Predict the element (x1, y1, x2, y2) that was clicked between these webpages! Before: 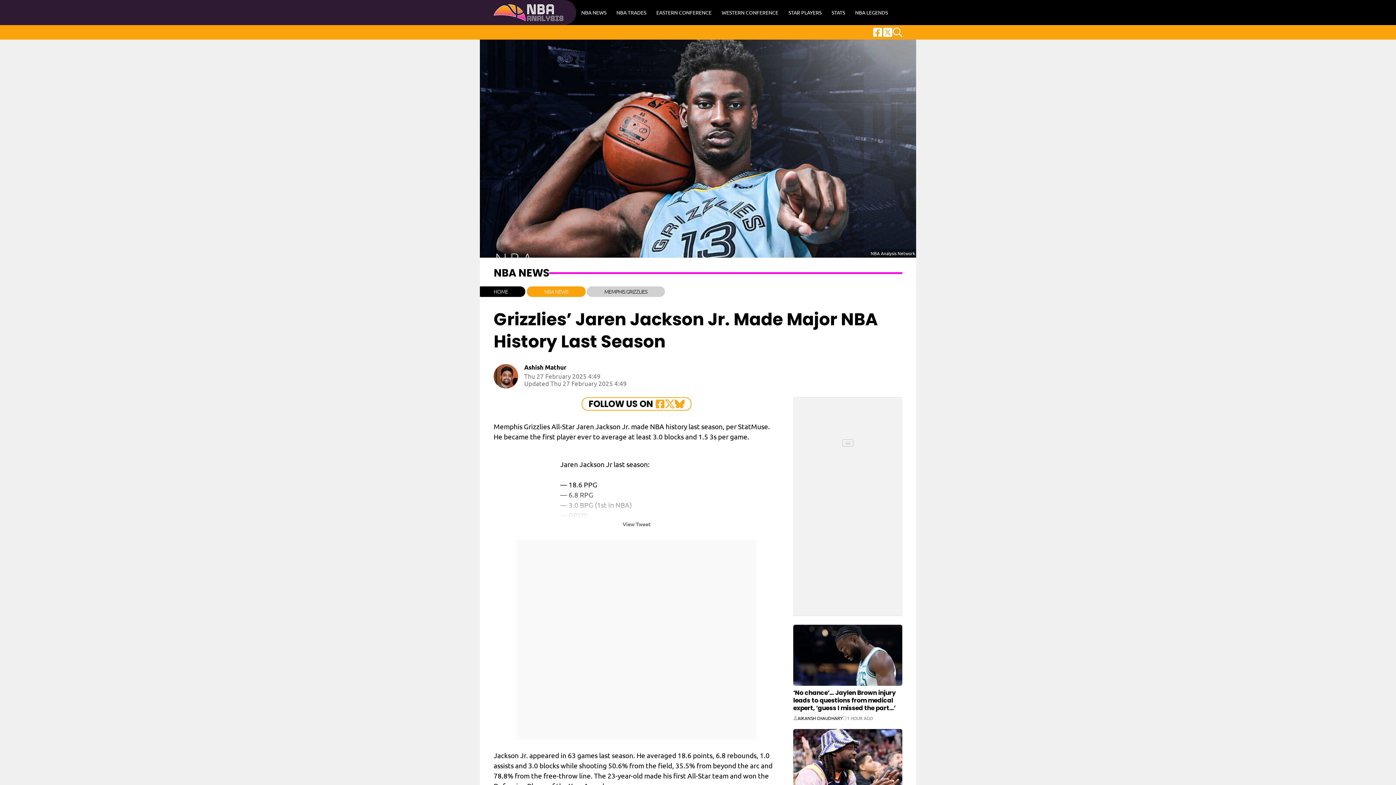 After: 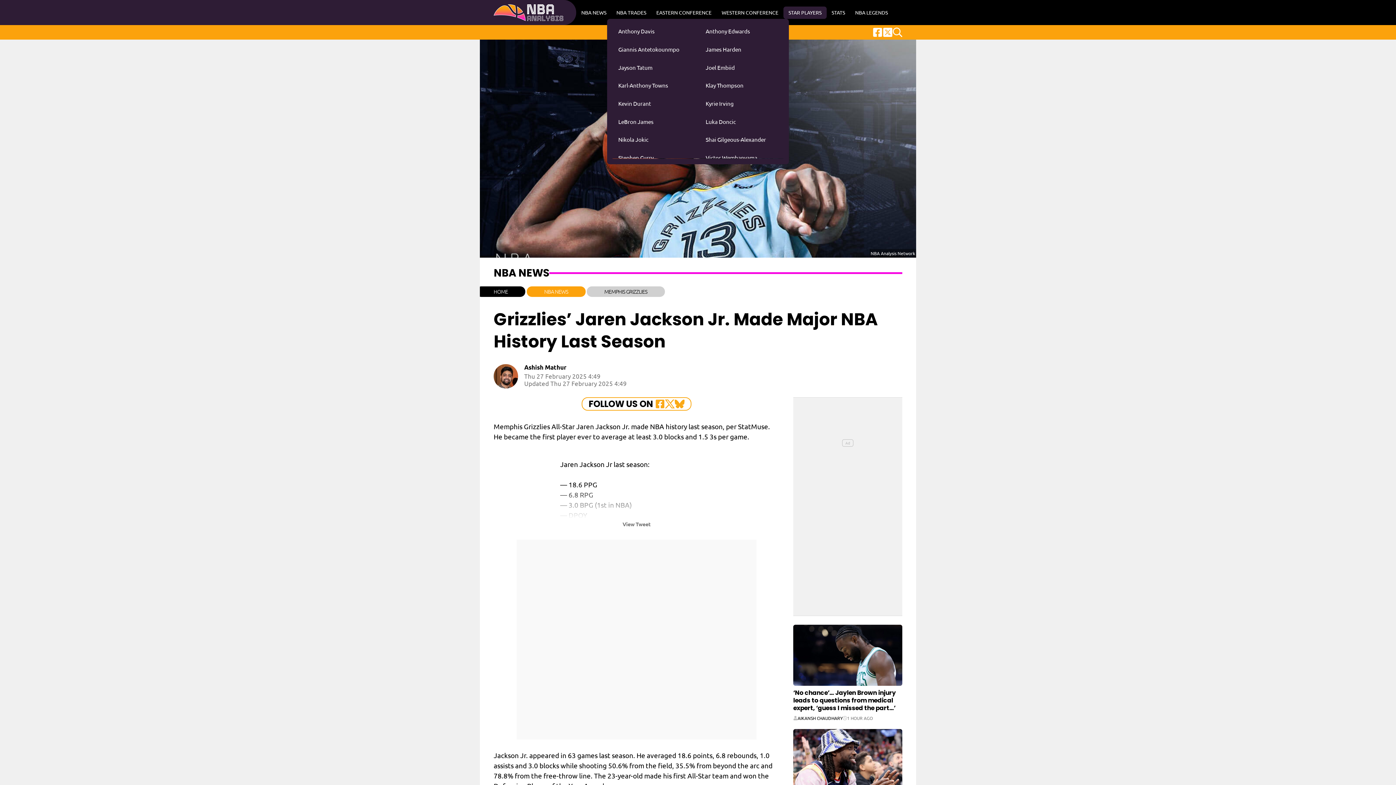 Action: label: STAR PLAYERS bbox: (783, 6, 826, 18)